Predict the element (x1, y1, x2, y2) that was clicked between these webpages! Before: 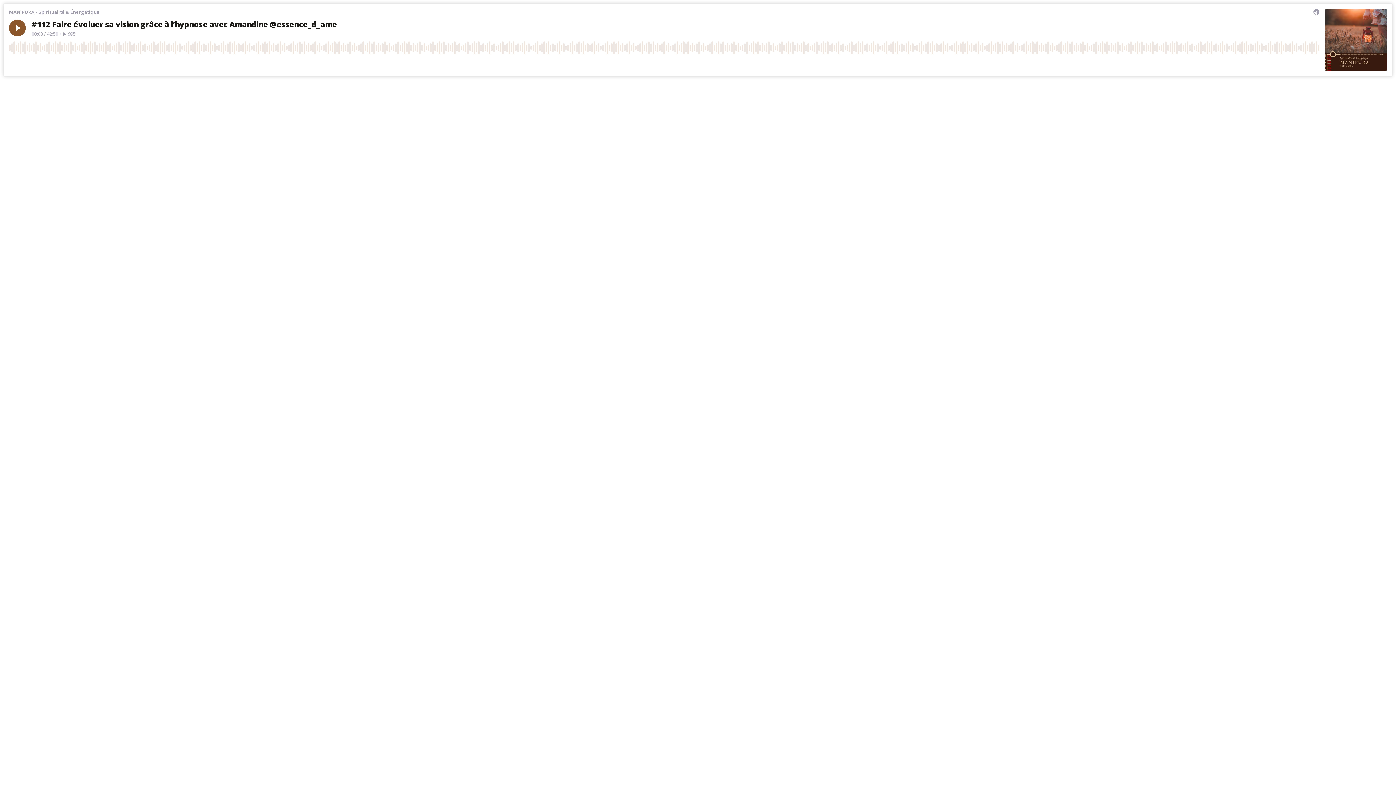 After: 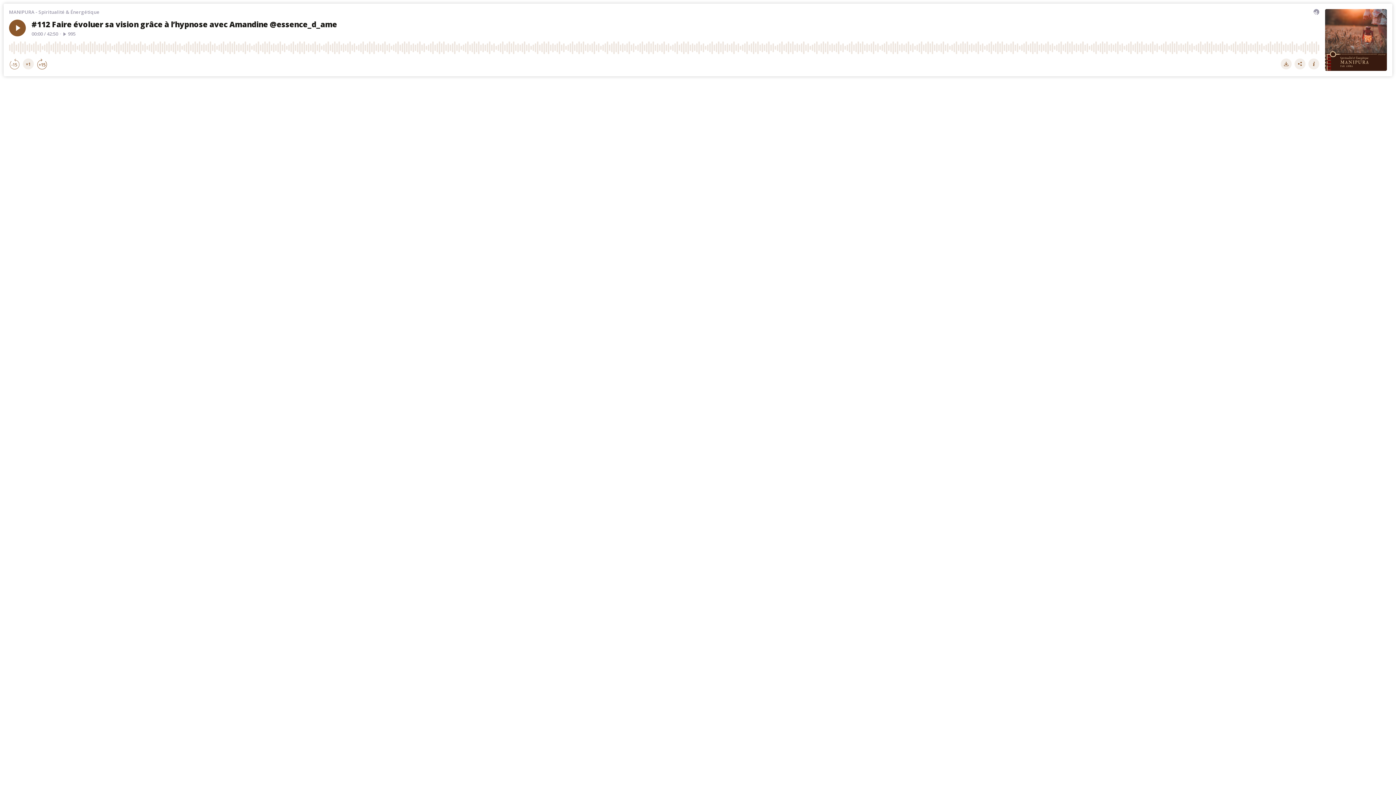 Action: bbox: (9, 58, 20, 69) label: Rewind